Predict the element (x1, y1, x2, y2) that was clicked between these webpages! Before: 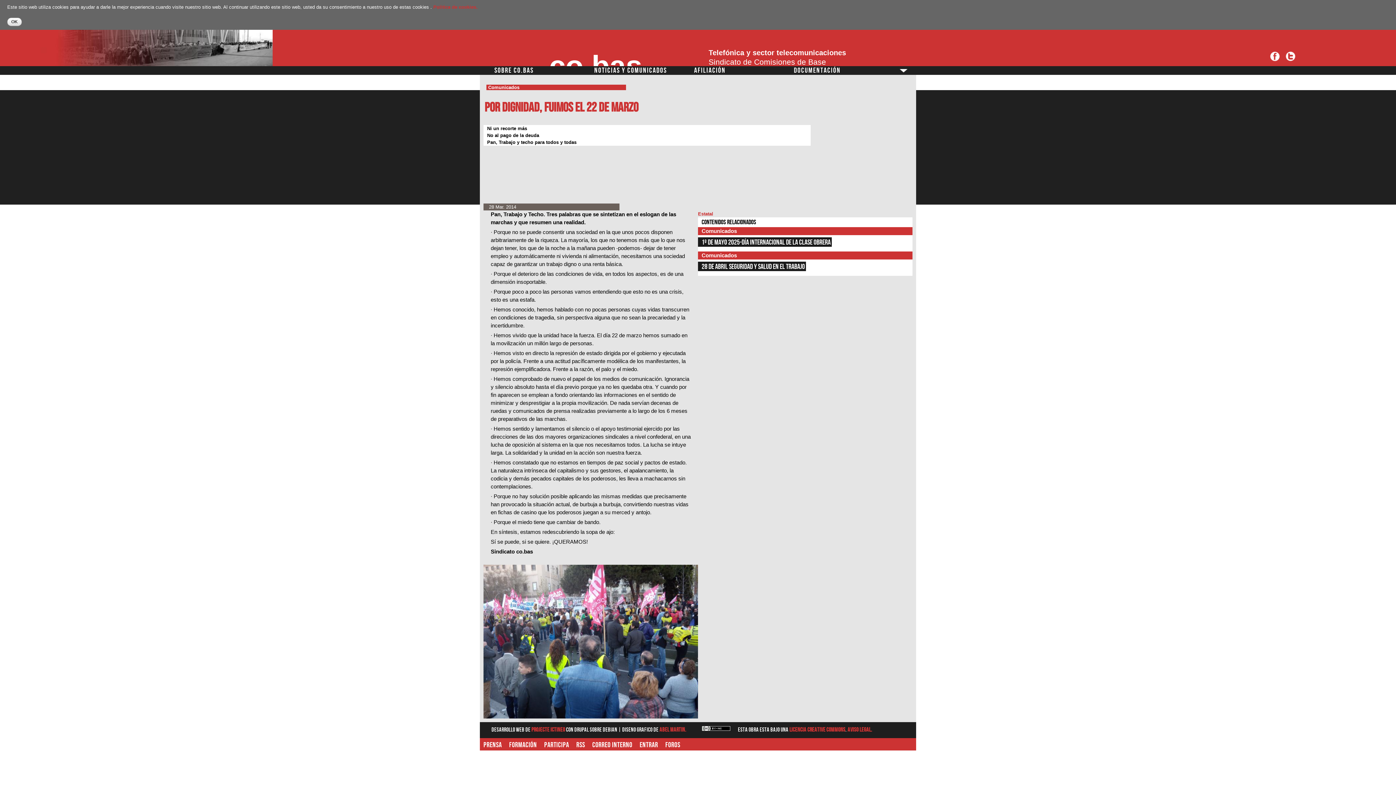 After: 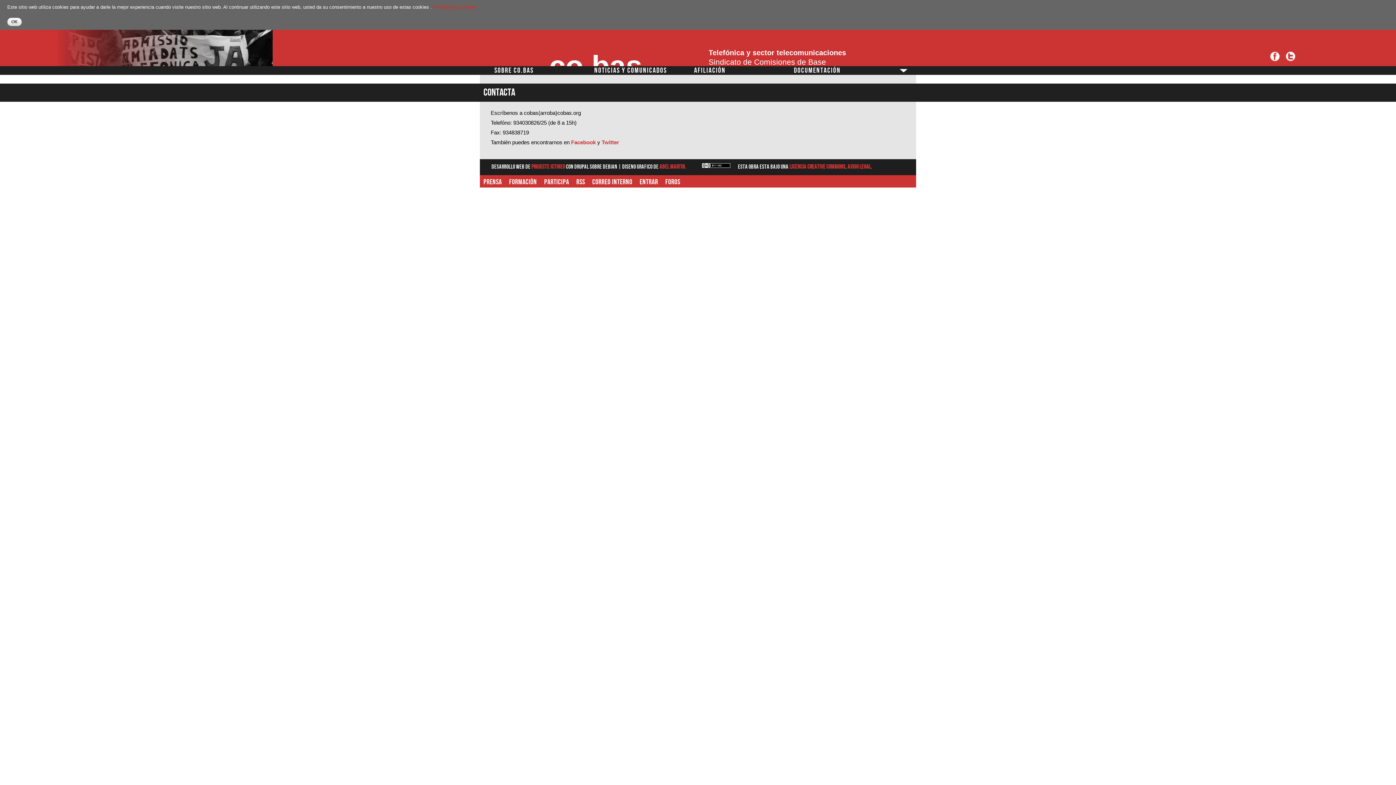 Action: label: Prensa bbox: (483, 741, 502, 749)